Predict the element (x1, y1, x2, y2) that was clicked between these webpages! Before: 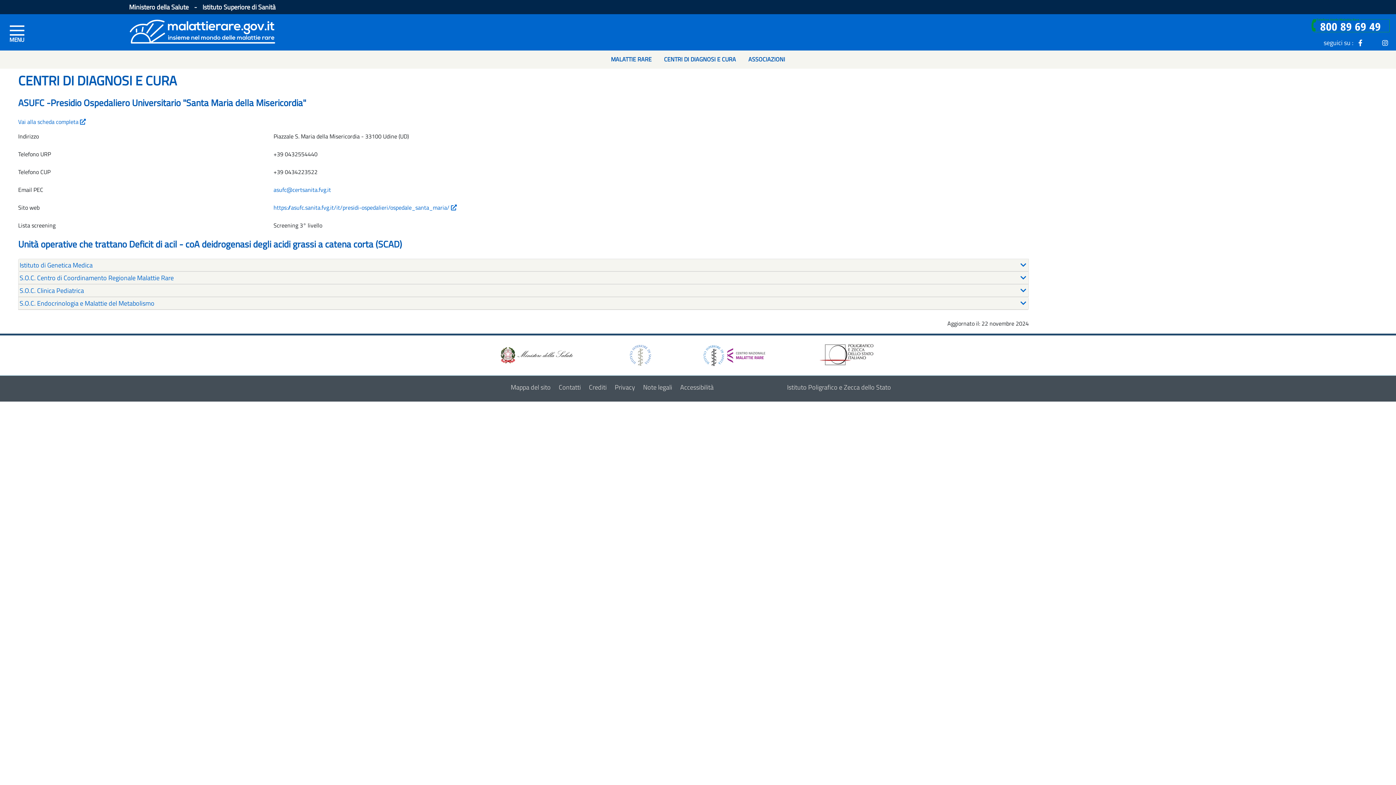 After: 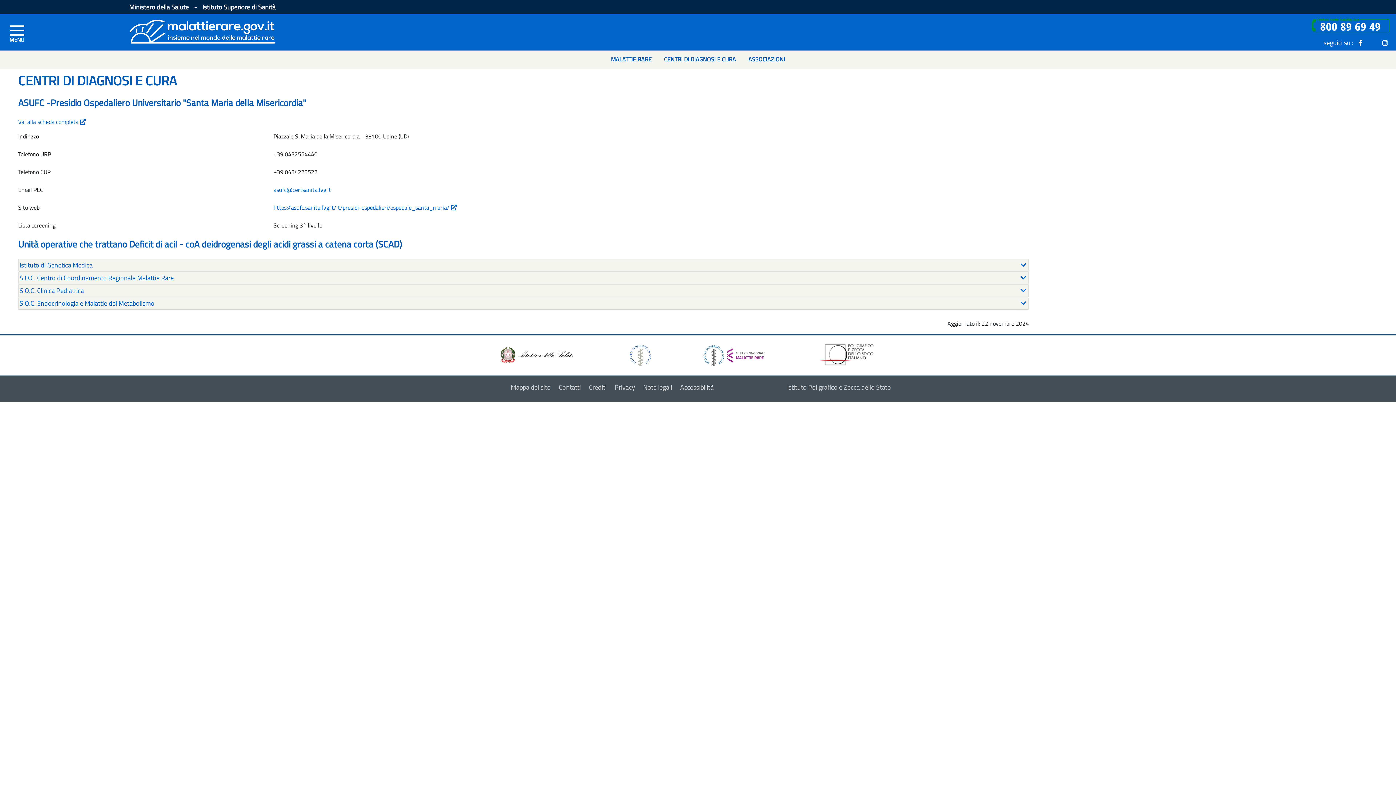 Action: label: logo ministero della salute bbox: (496, 350, 576, 359)